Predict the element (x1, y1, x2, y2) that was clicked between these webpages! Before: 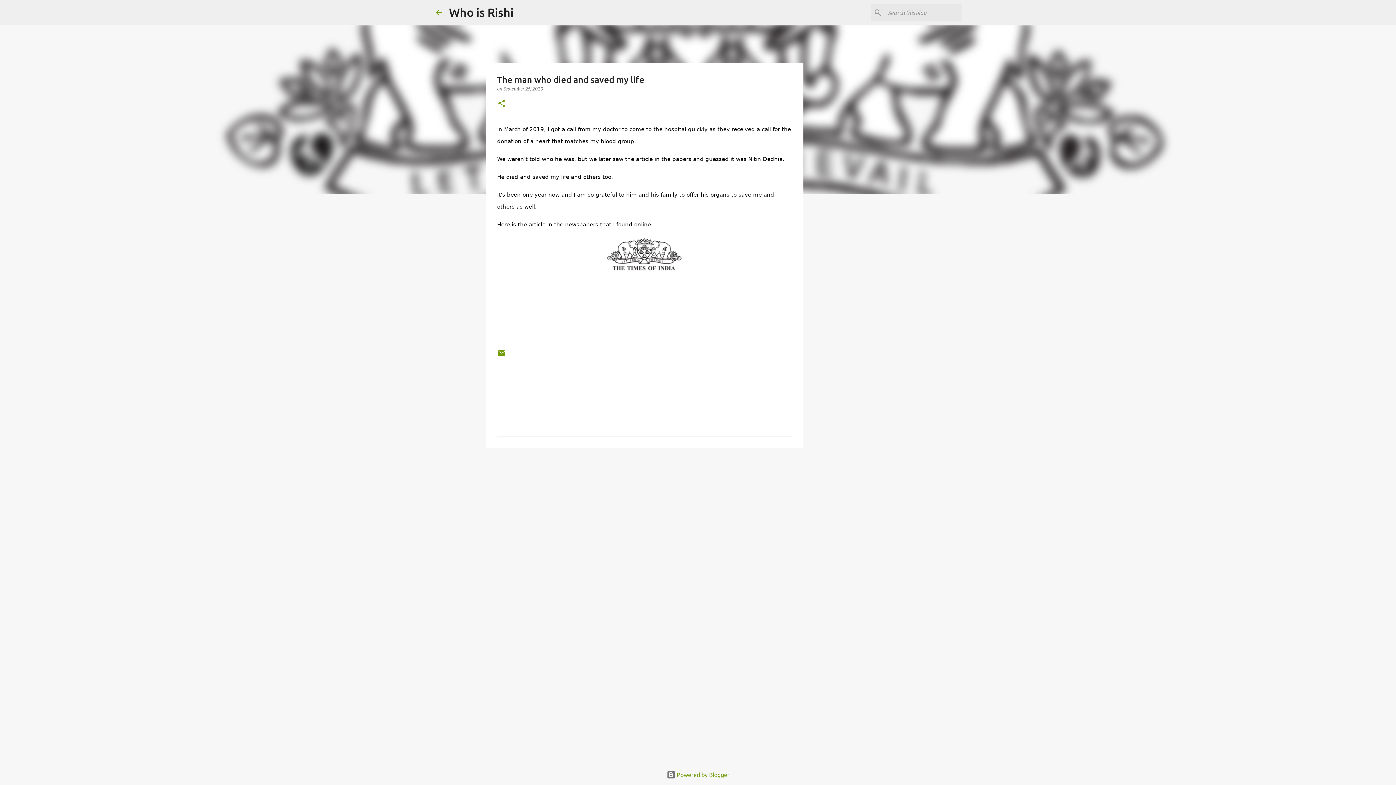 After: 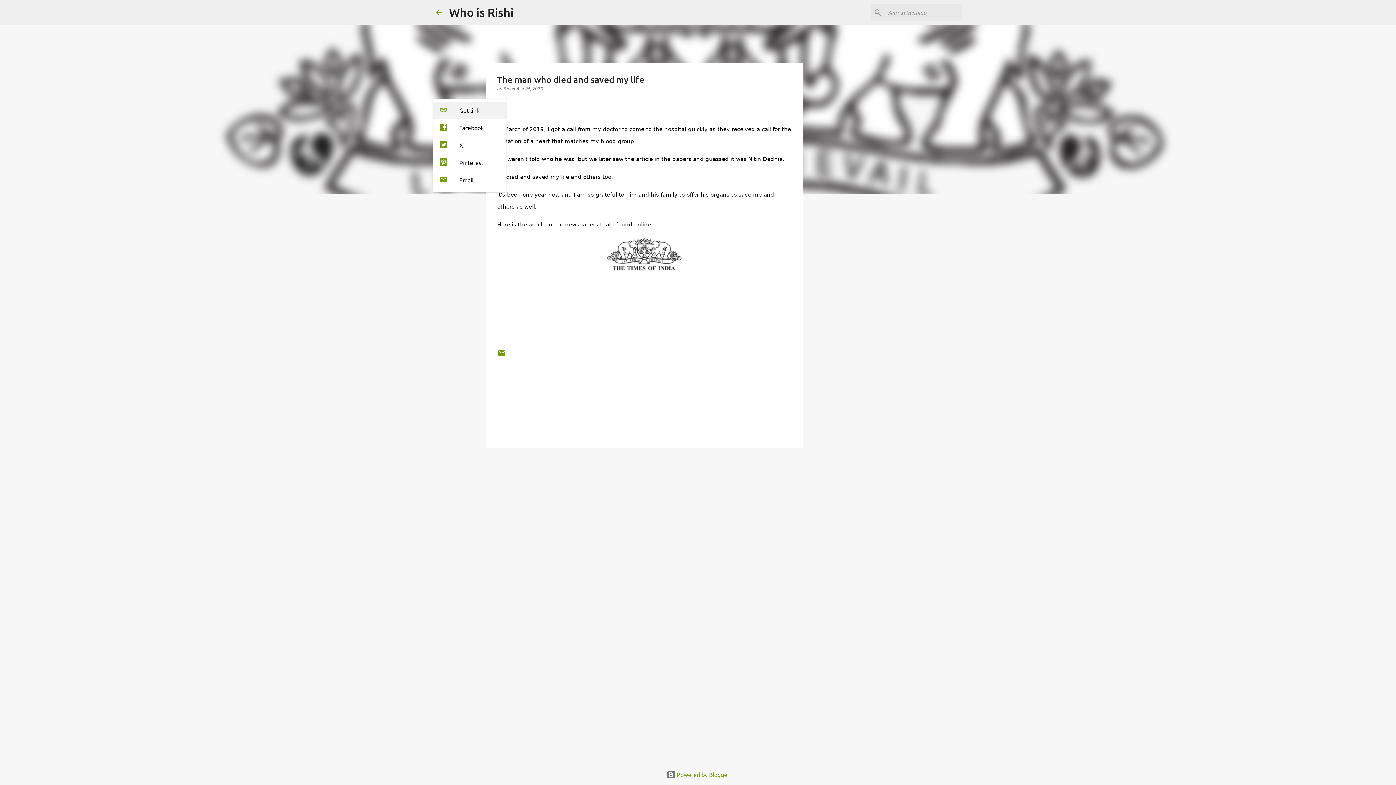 Action: label: Share bbox: (497, 98, 506, 108)